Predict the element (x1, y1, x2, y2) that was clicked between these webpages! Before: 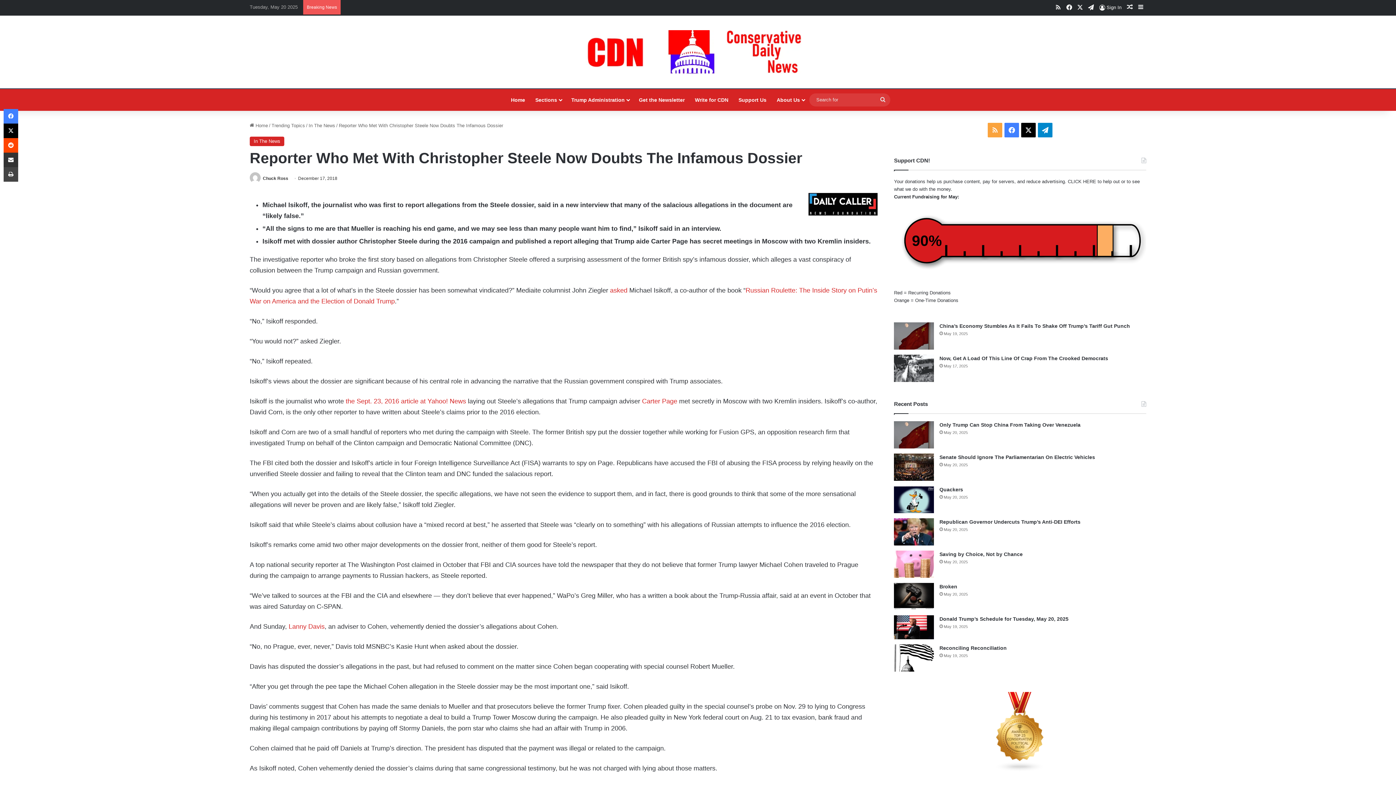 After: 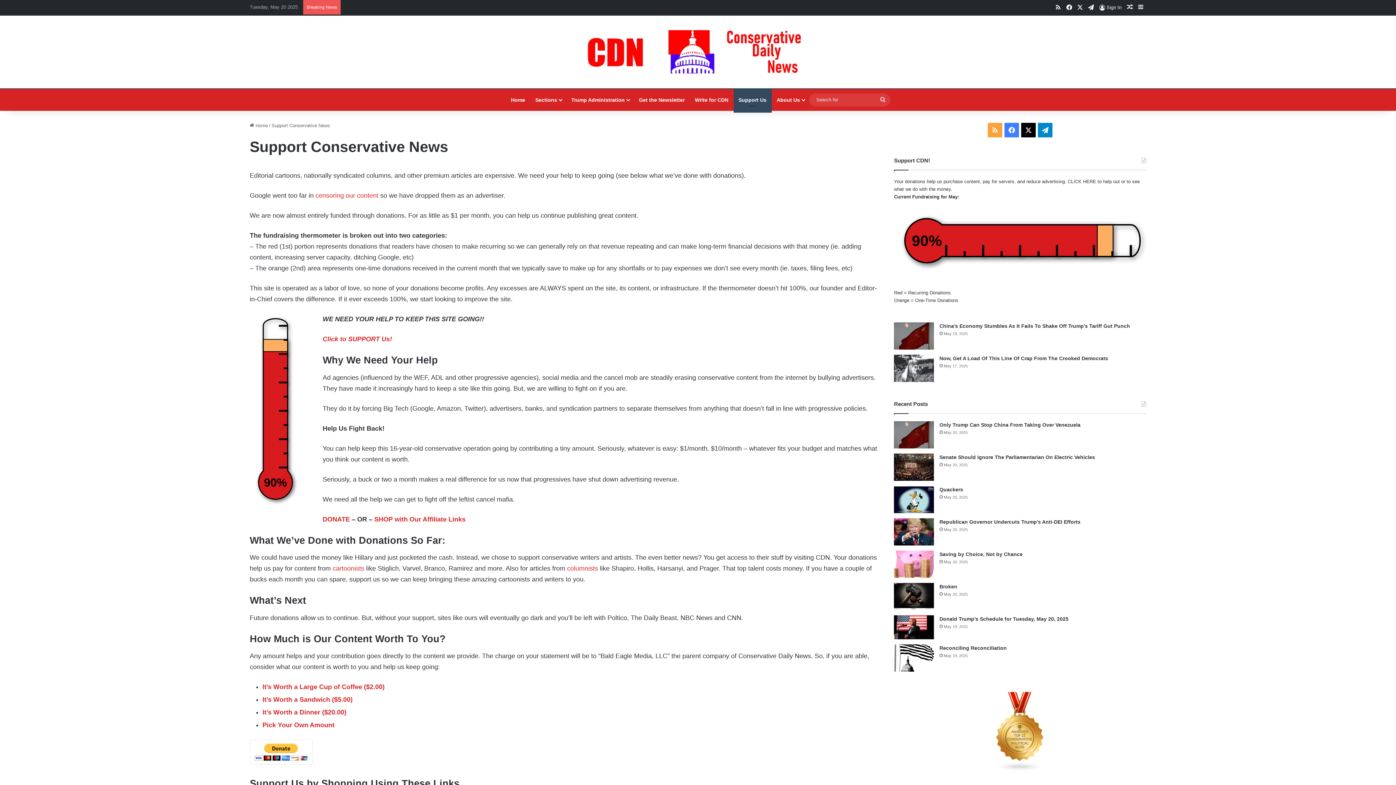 Action: bbox: (1068, 178, 1096, 184) label: CLICK HERE